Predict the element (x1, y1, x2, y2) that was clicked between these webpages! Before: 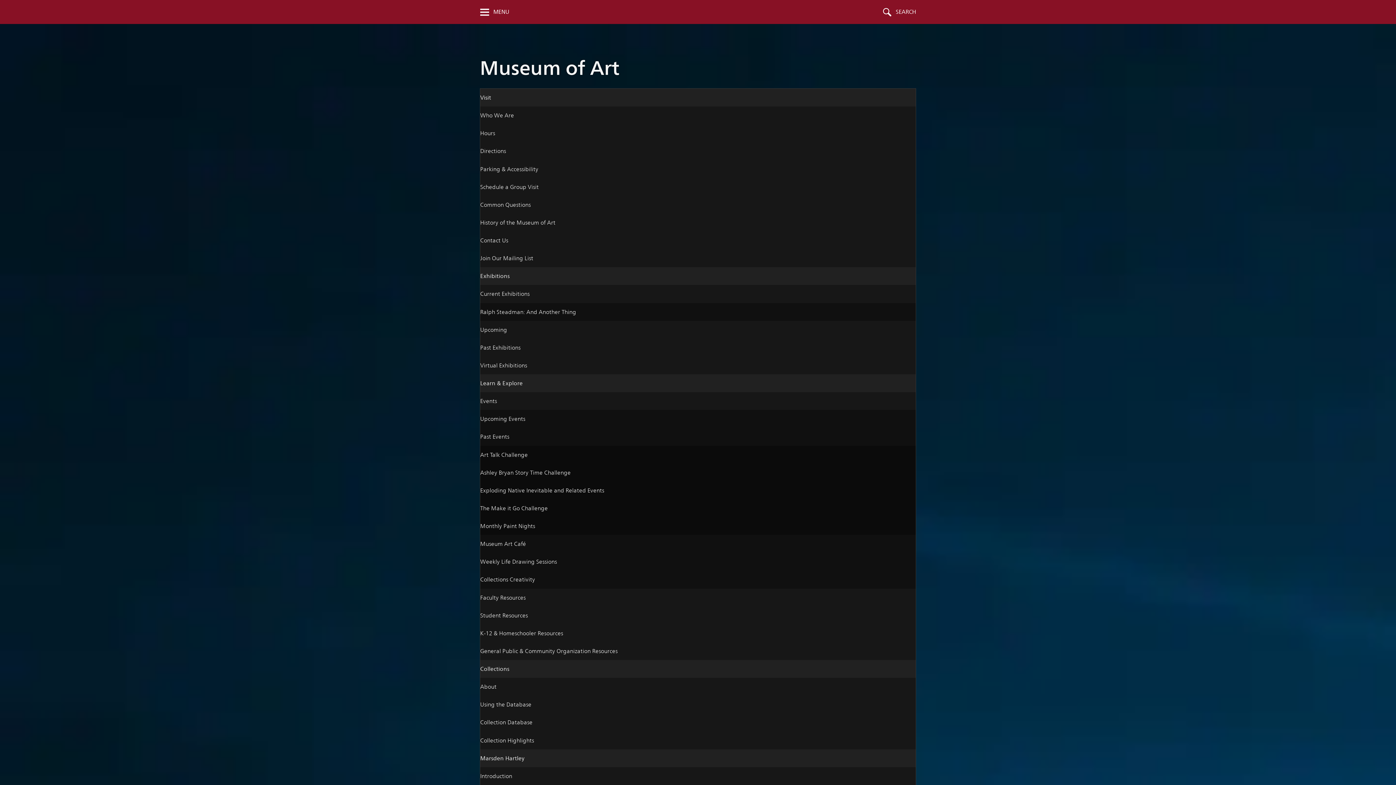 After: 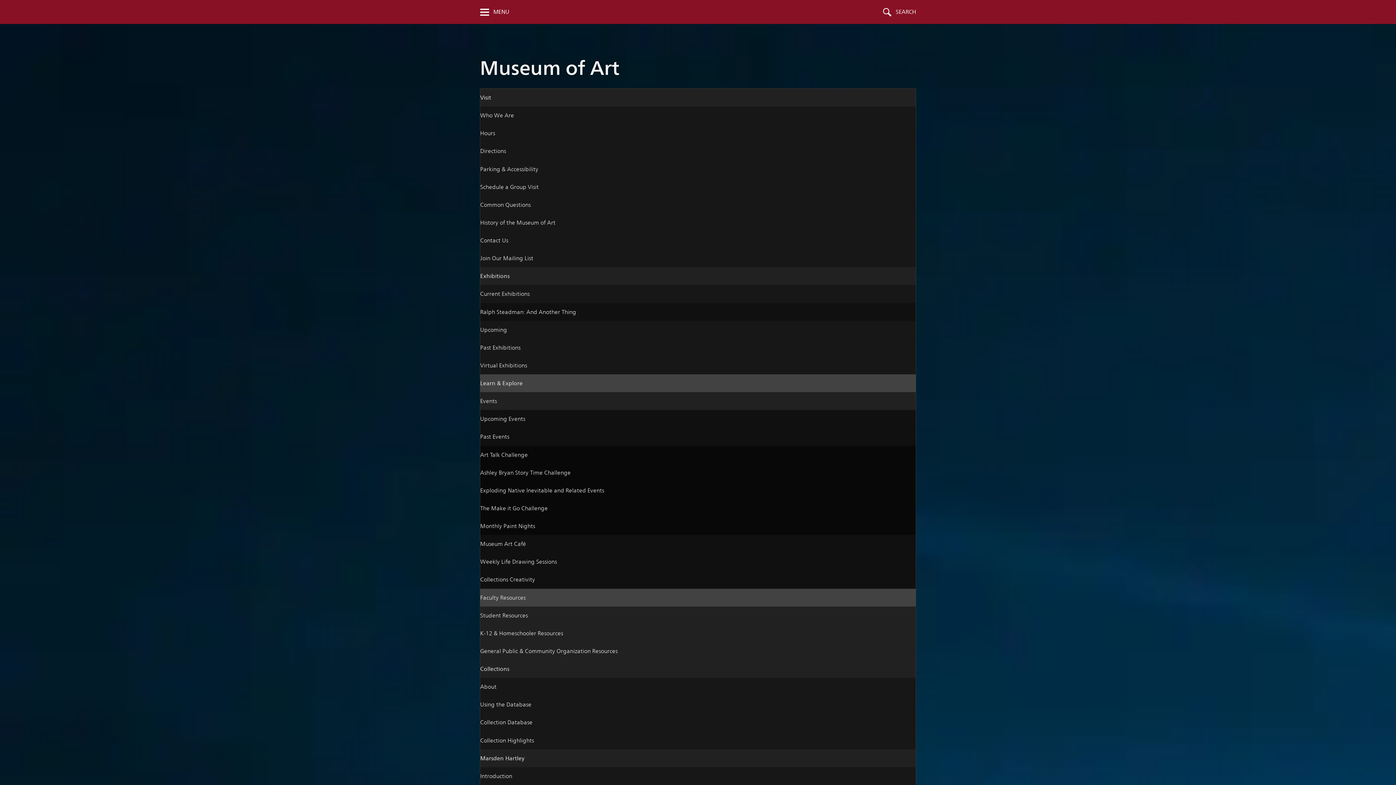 Action: label: Faculty Resources bbox: (480, 588, 916, 606)